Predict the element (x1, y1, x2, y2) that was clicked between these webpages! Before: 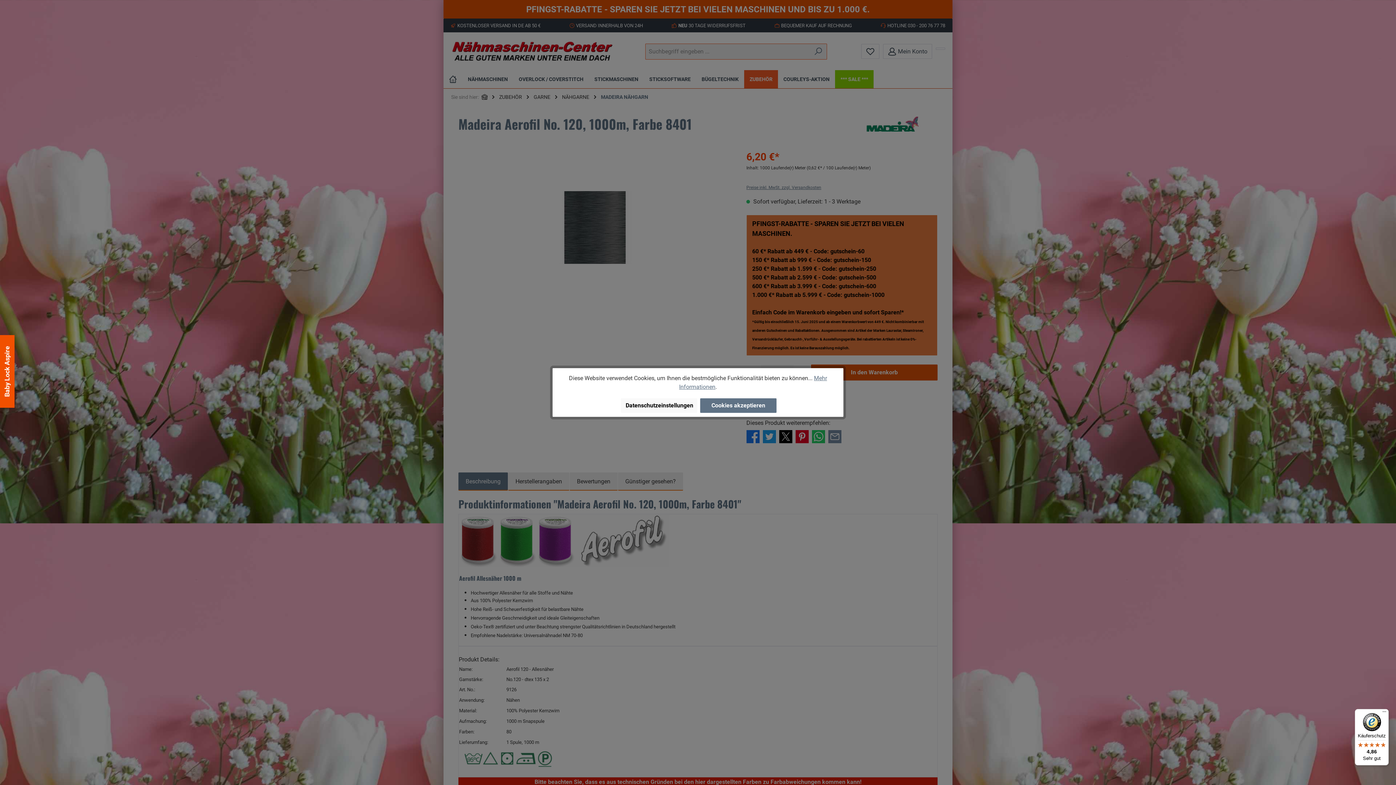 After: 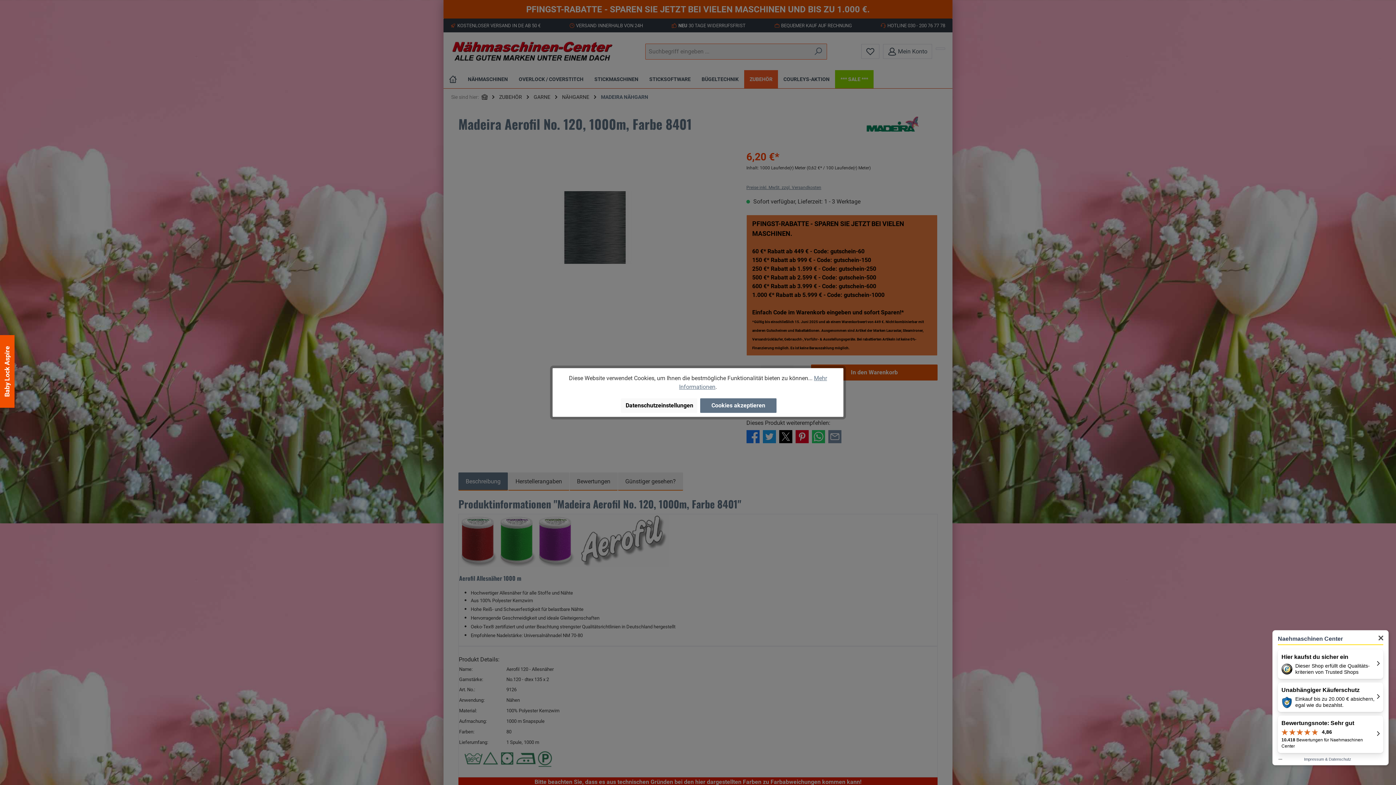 Action: label: Käuferschutz

4,86

Sehr gut bbox: (1355, 709, 1389, 765)